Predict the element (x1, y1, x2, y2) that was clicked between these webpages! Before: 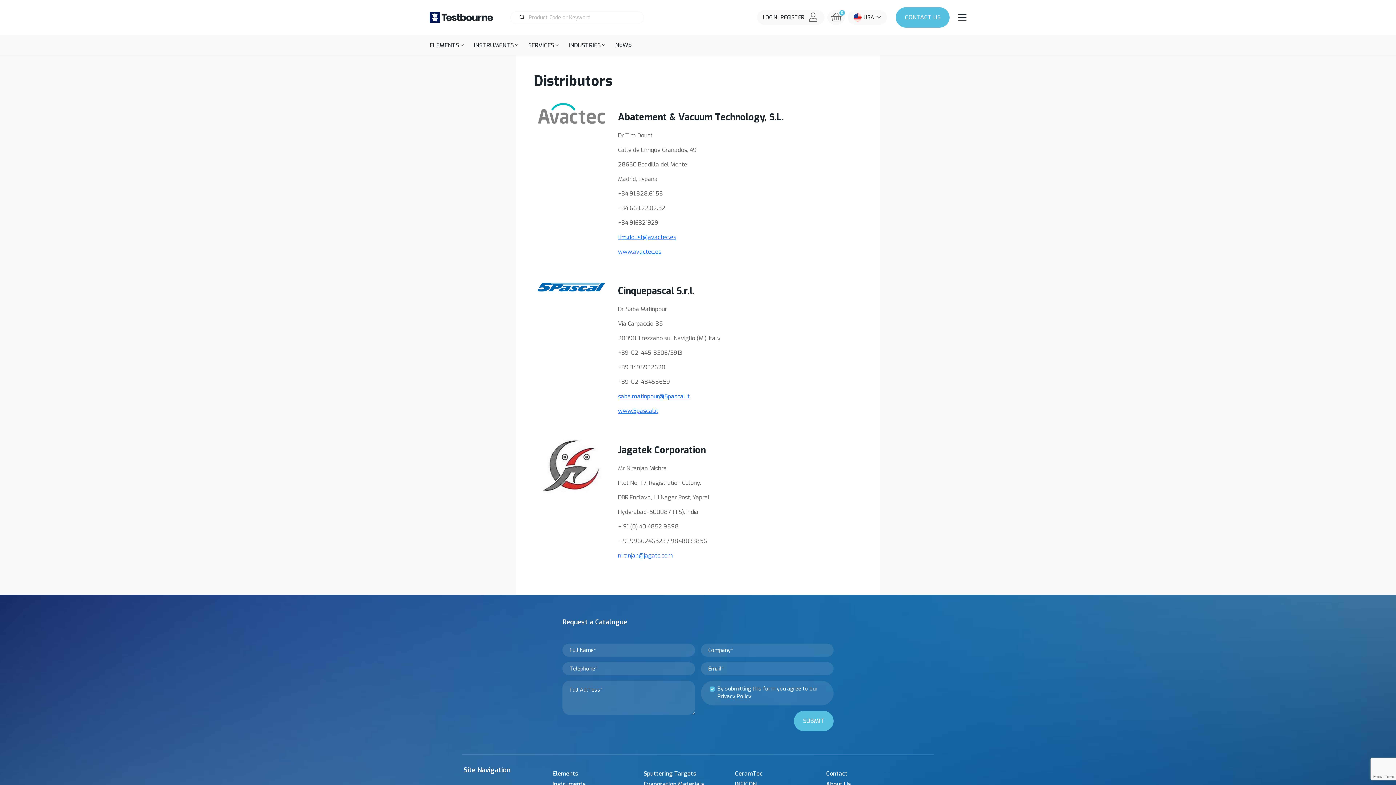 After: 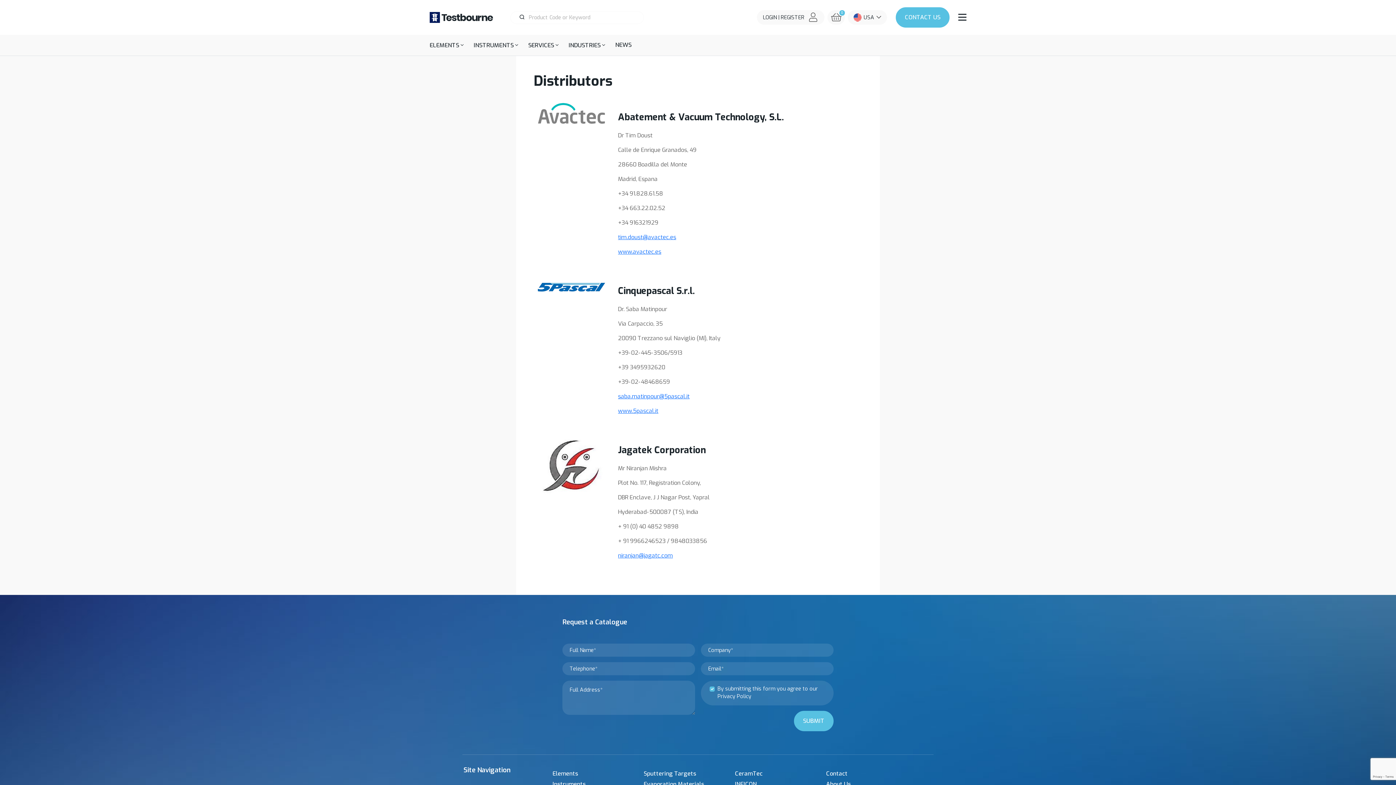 Action: bbox: (618, 233, 676, 241) label: tim.doust@avactec.es